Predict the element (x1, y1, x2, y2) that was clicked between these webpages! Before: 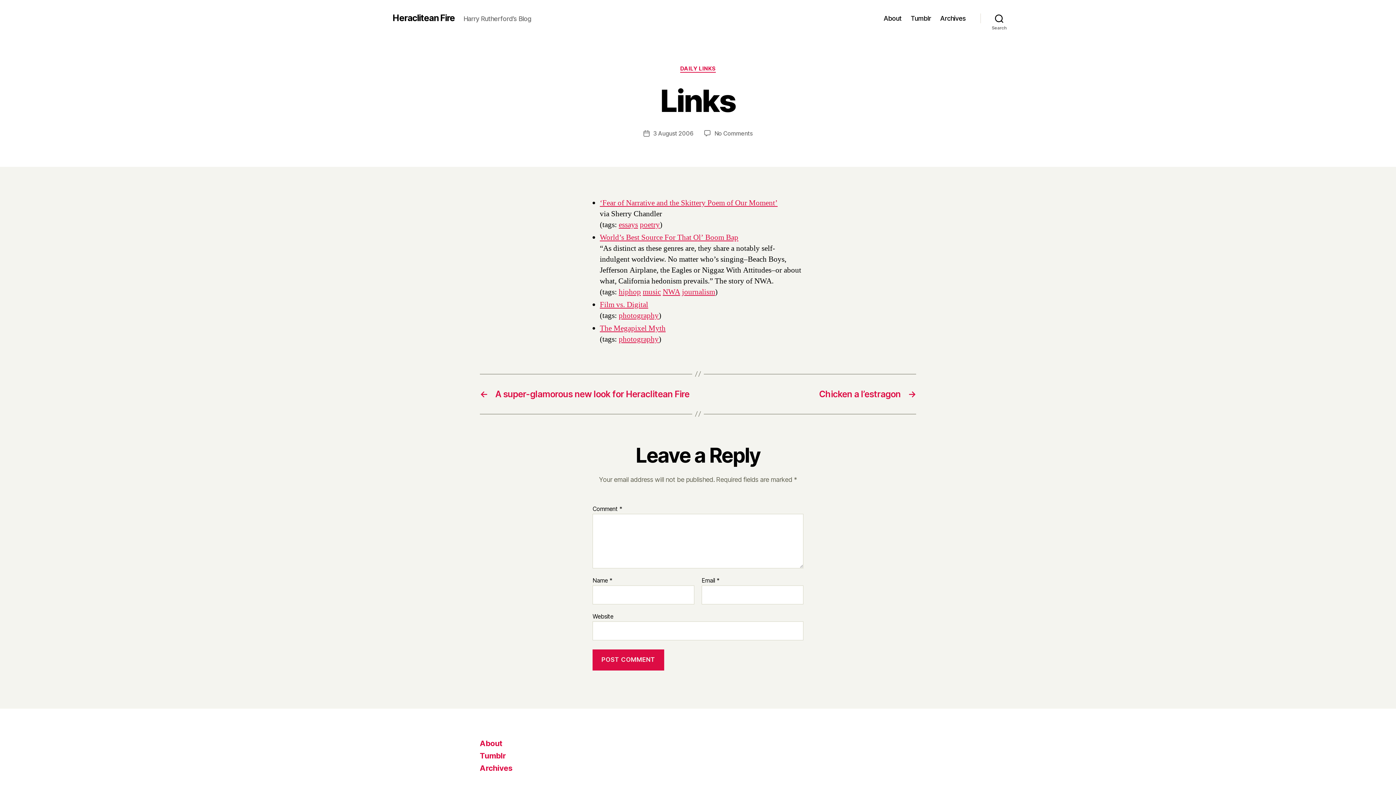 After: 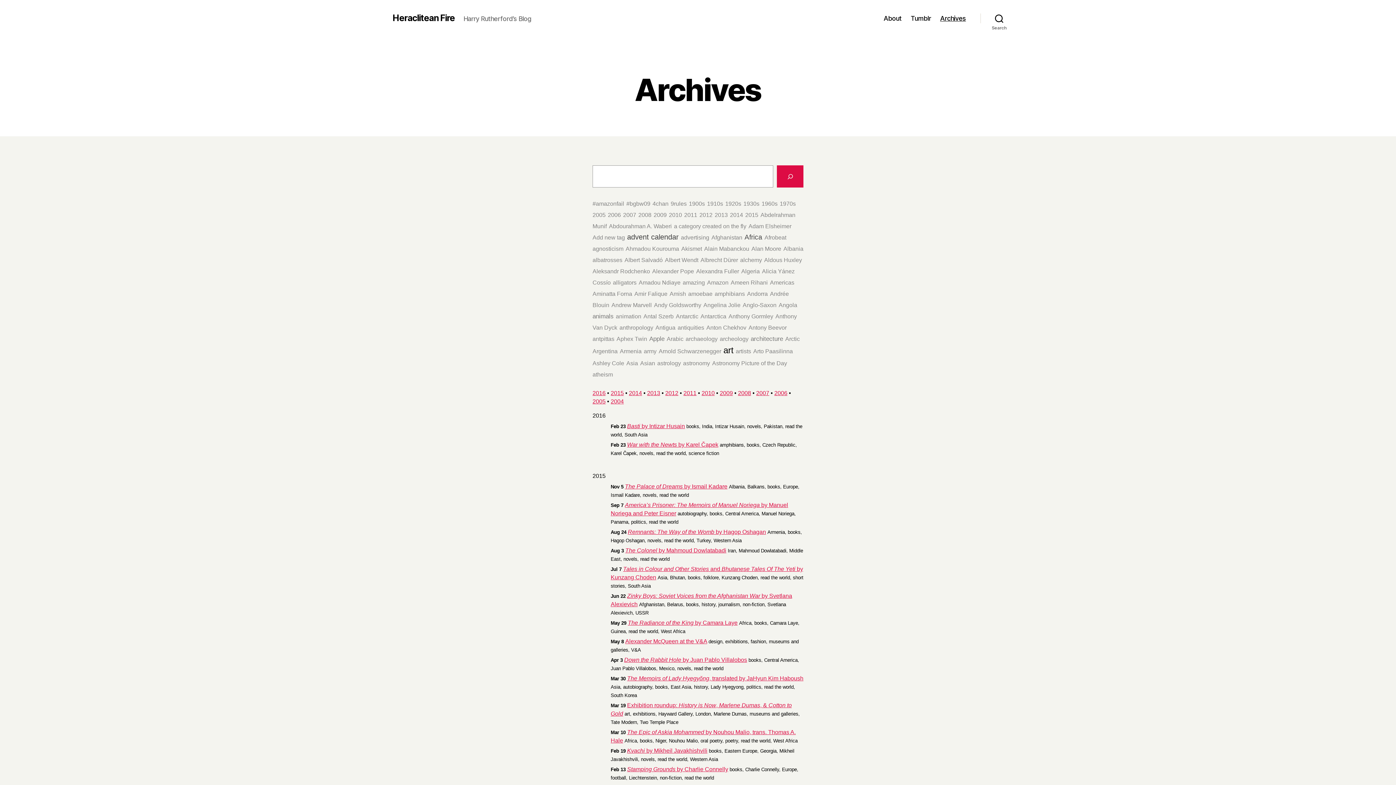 Action: label: Archives bbox: (480, 763, 512, 773)